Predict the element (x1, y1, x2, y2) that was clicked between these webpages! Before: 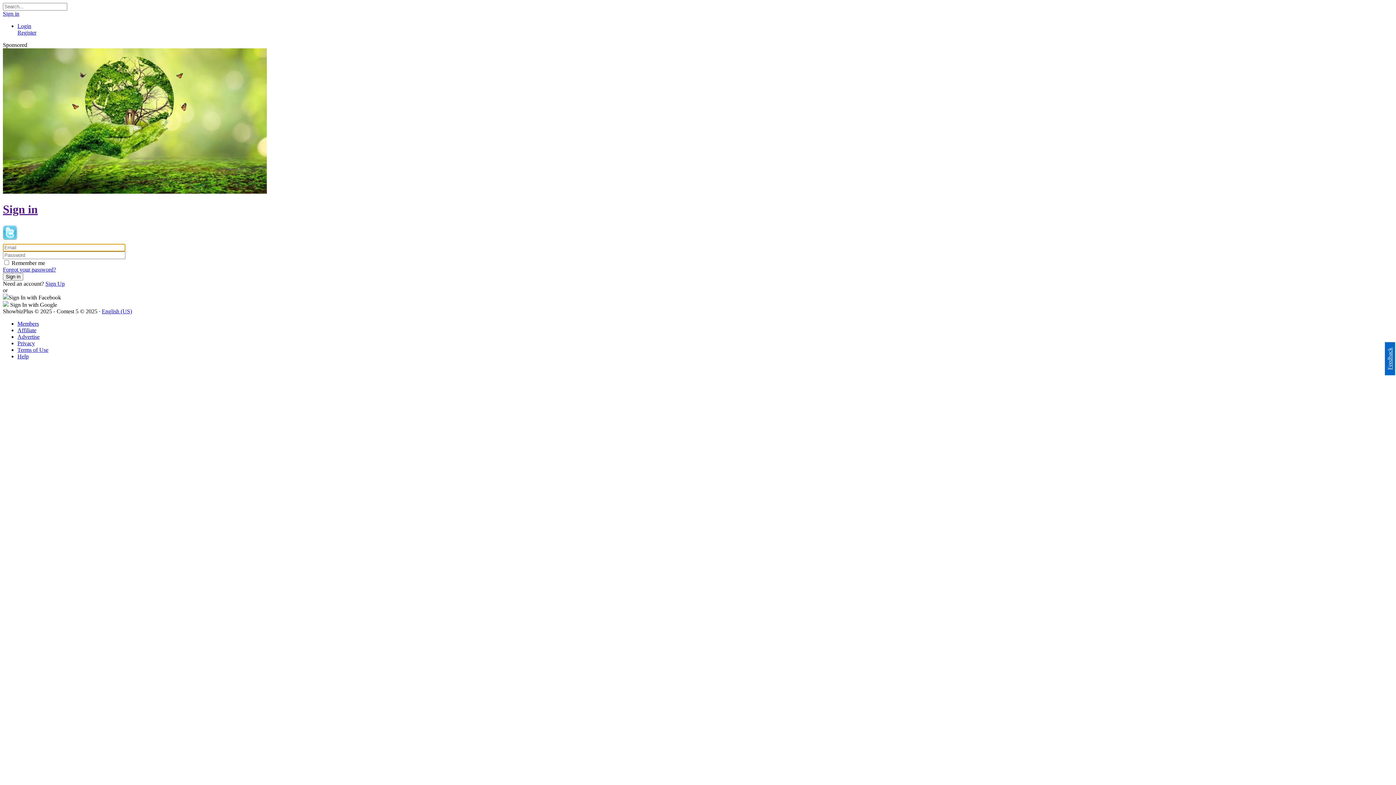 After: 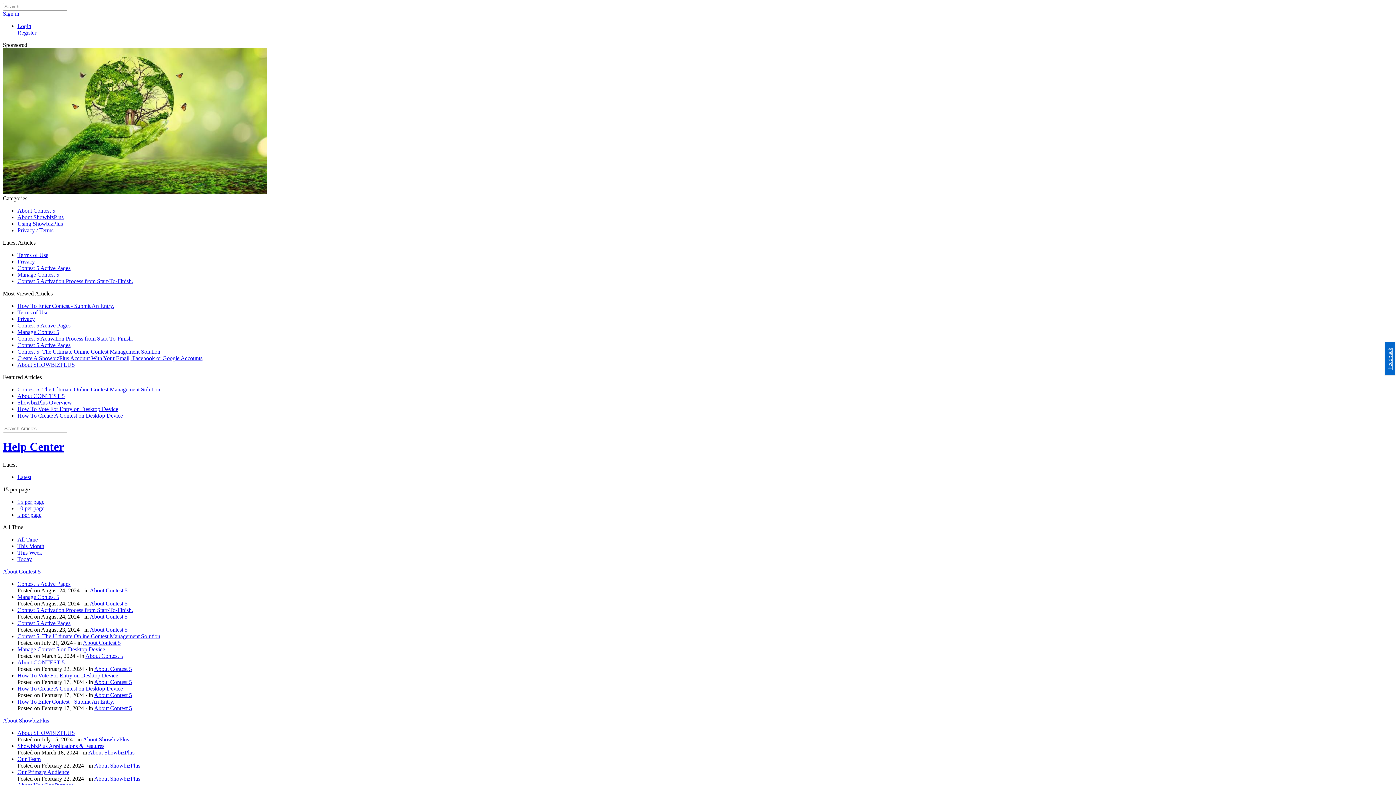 Action: label: Help bbox: (17, 353, 28, 359)